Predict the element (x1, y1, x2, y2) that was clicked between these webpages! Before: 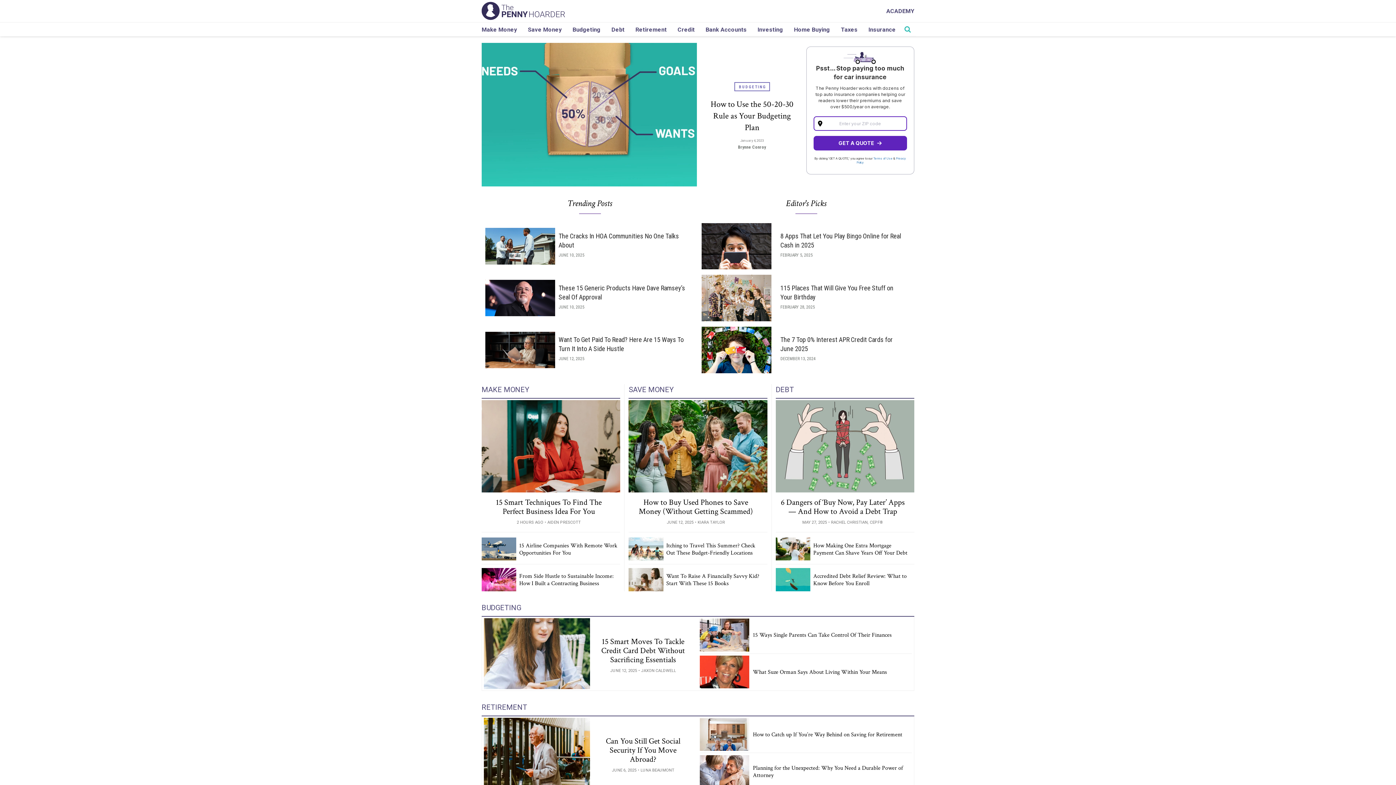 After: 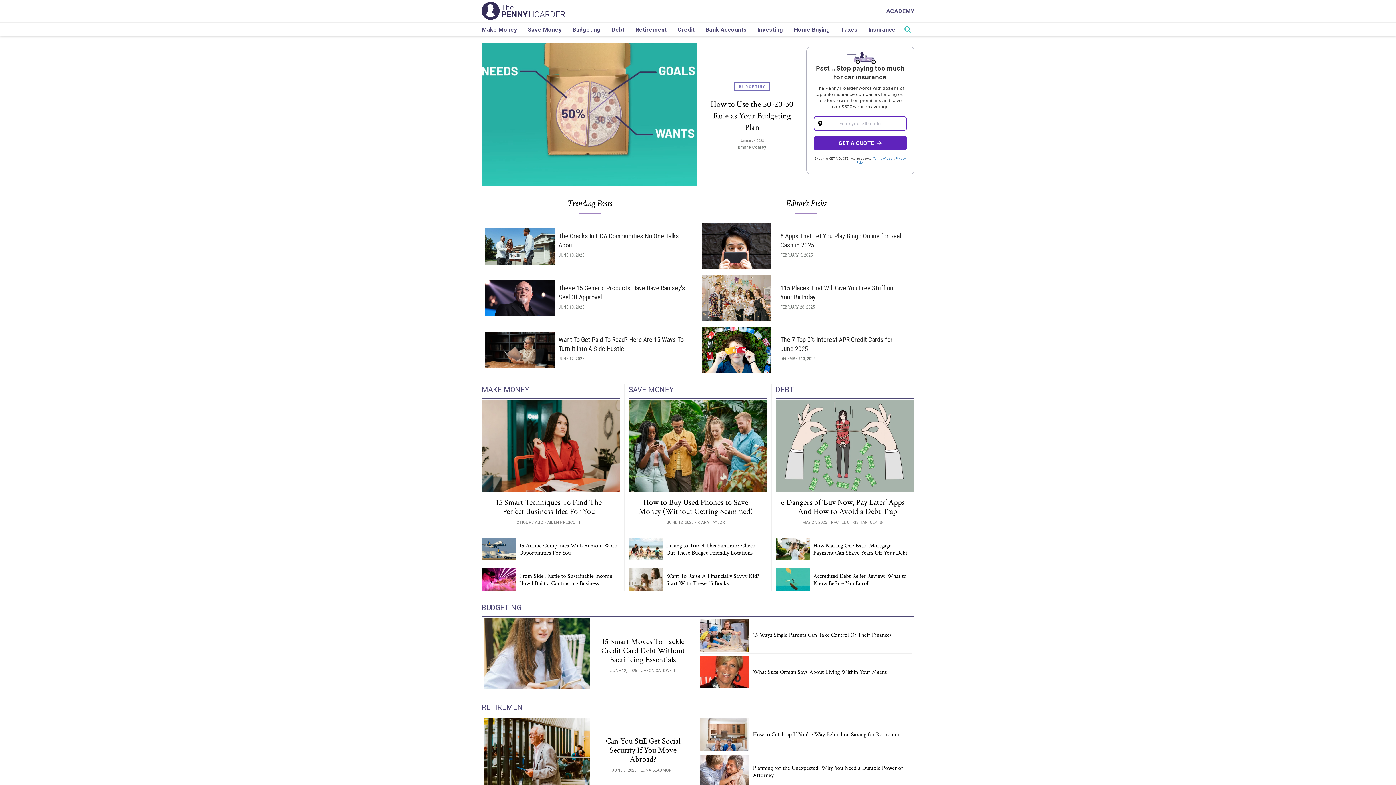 Action: bbox: (480, 0, 566, 21)